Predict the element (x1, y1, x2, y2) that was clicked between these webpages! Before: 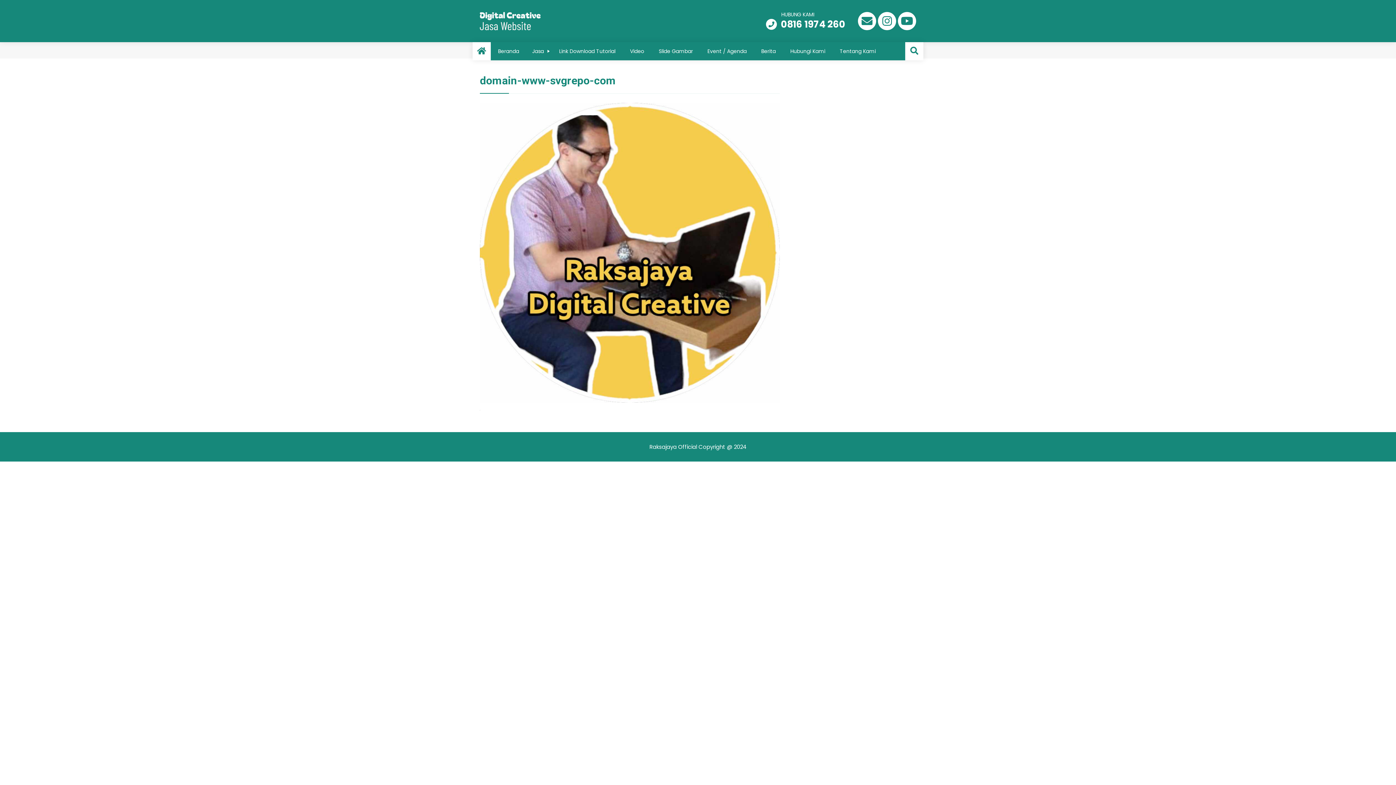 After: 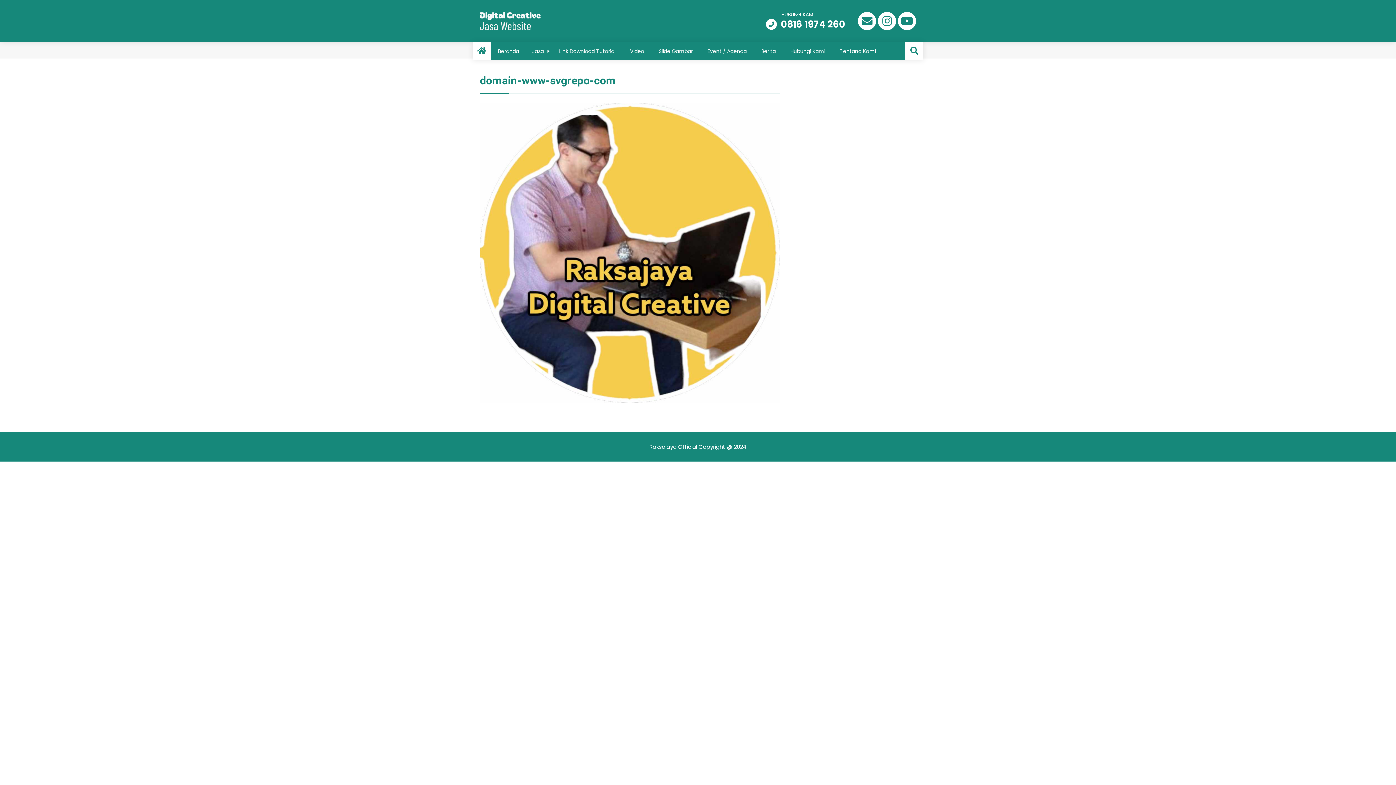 Action: bbox: (896, 10, 916, 21)